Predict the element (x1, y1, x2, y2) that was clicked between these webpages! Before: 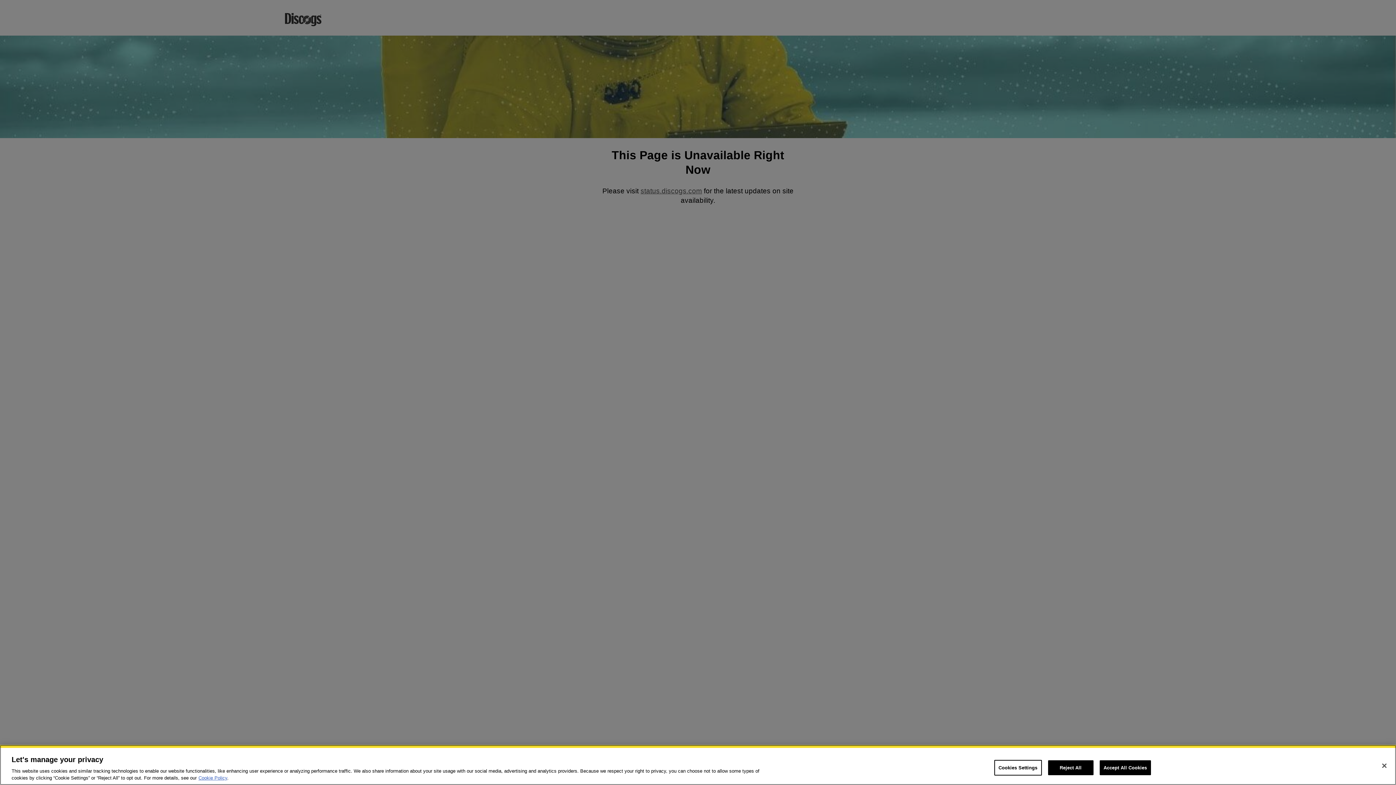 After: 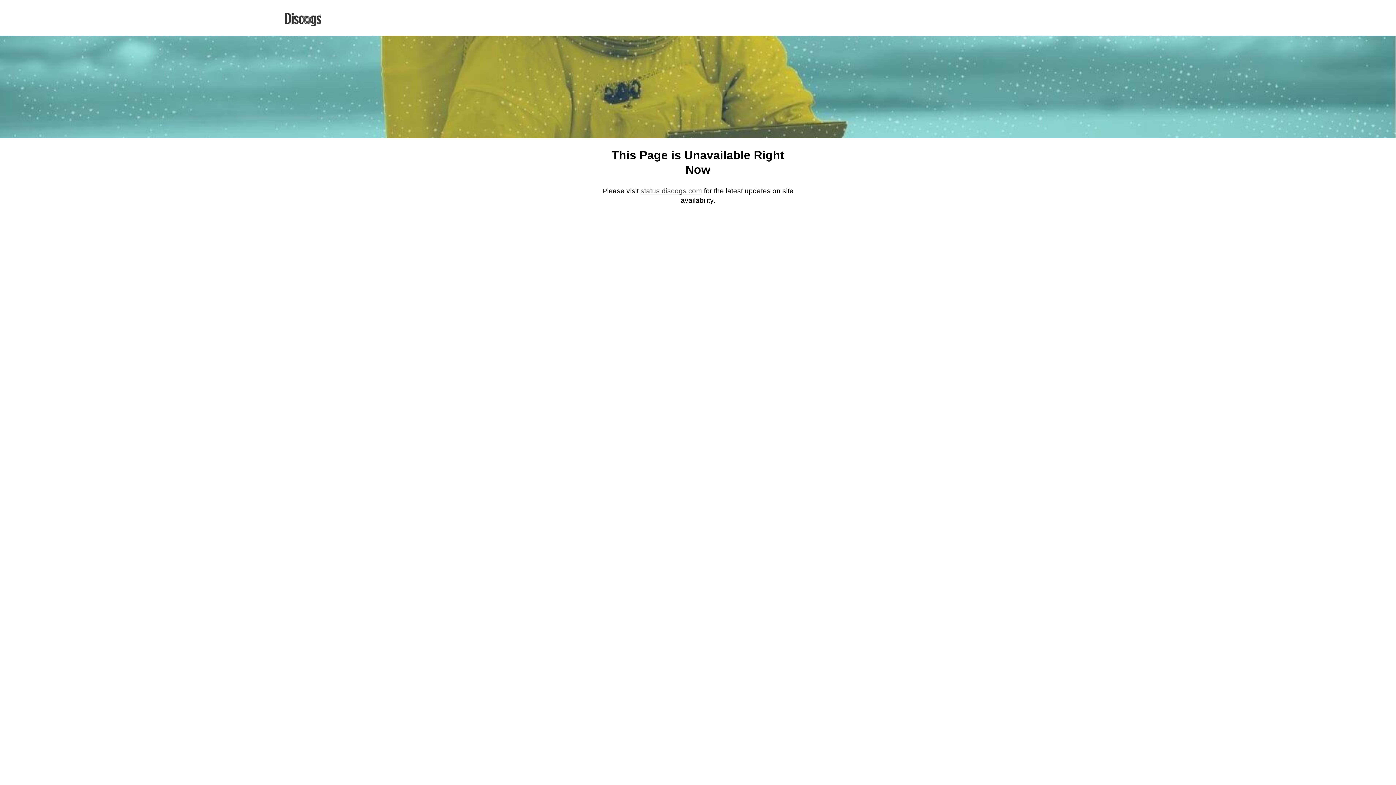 Action: bbox: (1099, 760, 1151, 775) label: Accept All Cookies